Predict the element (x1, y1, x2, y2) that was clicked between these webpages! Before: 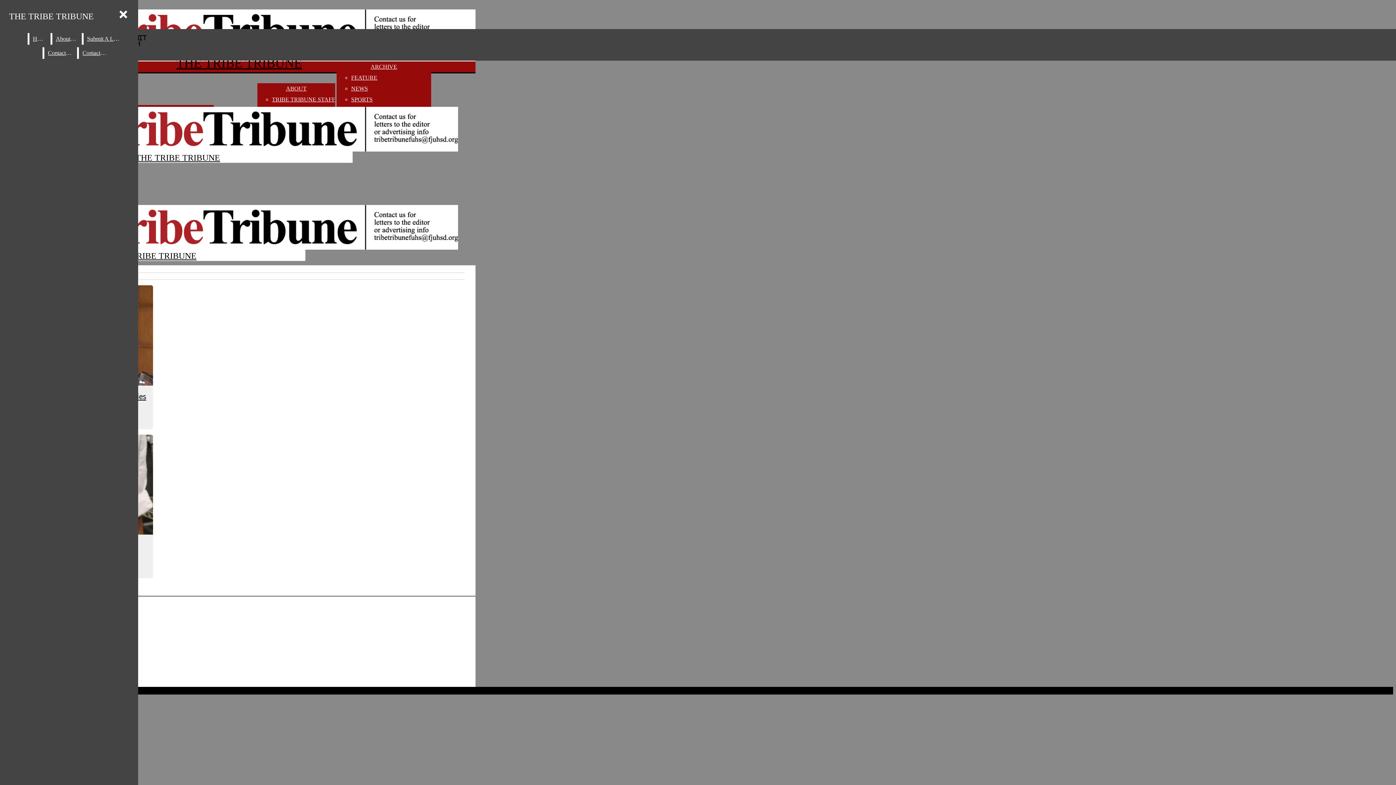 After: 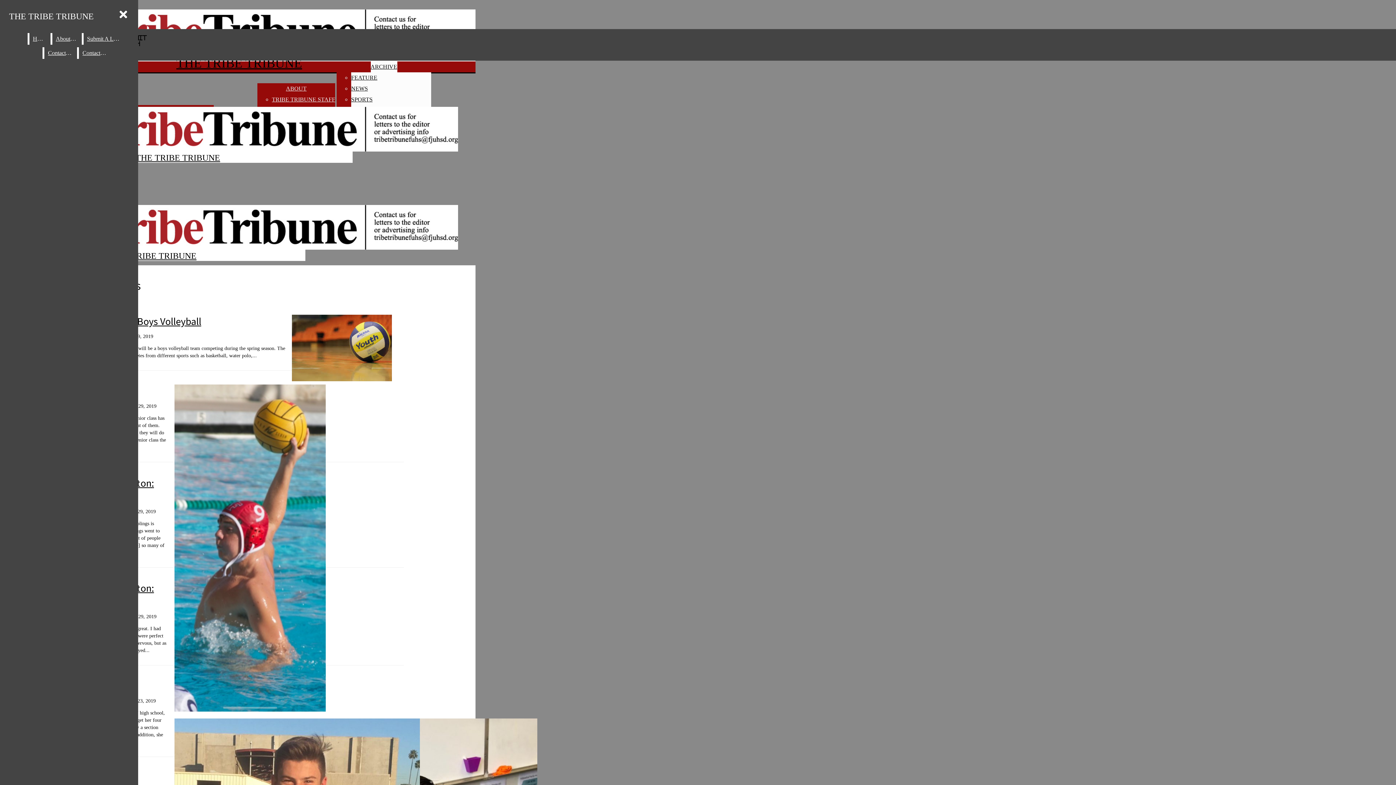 Action: bbox: (351, 94, 431, 105) label: SPORTS